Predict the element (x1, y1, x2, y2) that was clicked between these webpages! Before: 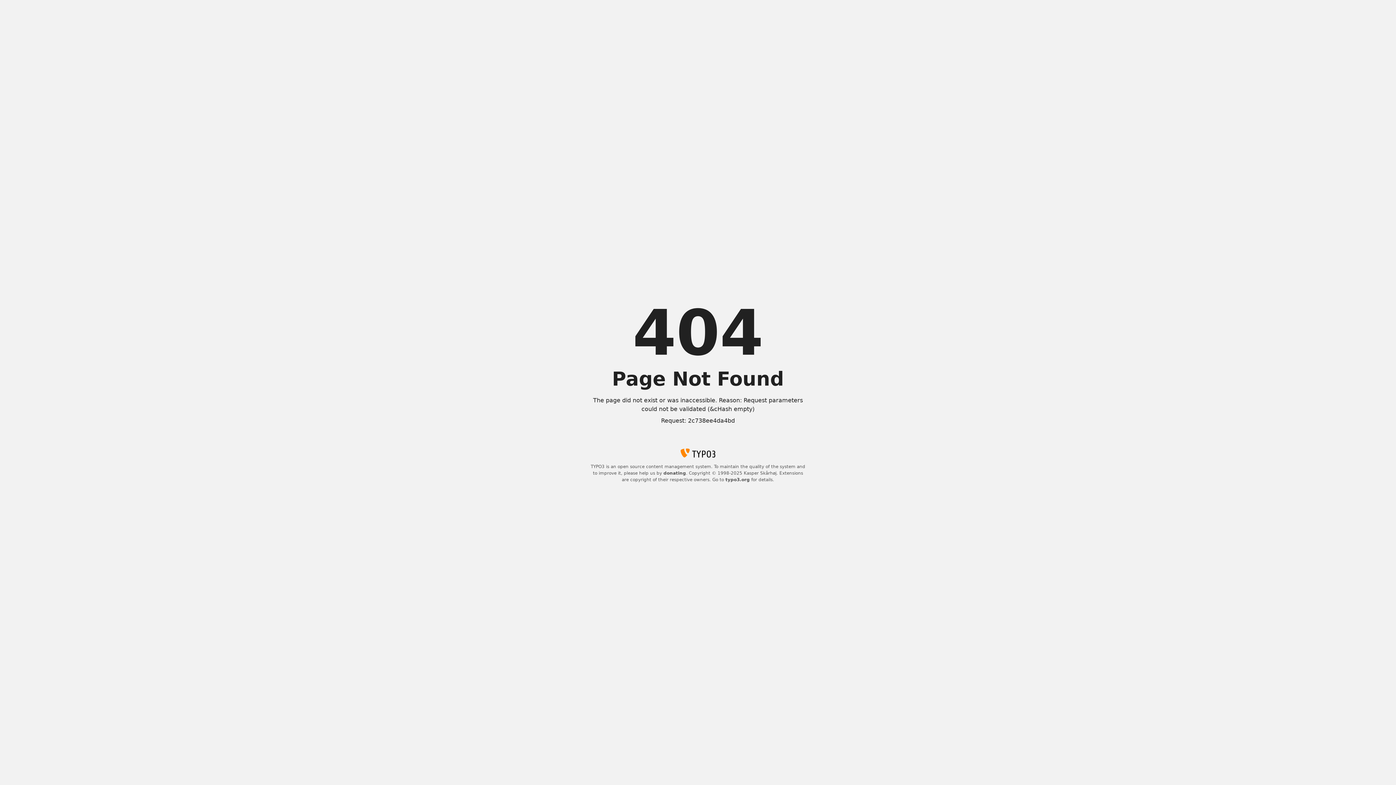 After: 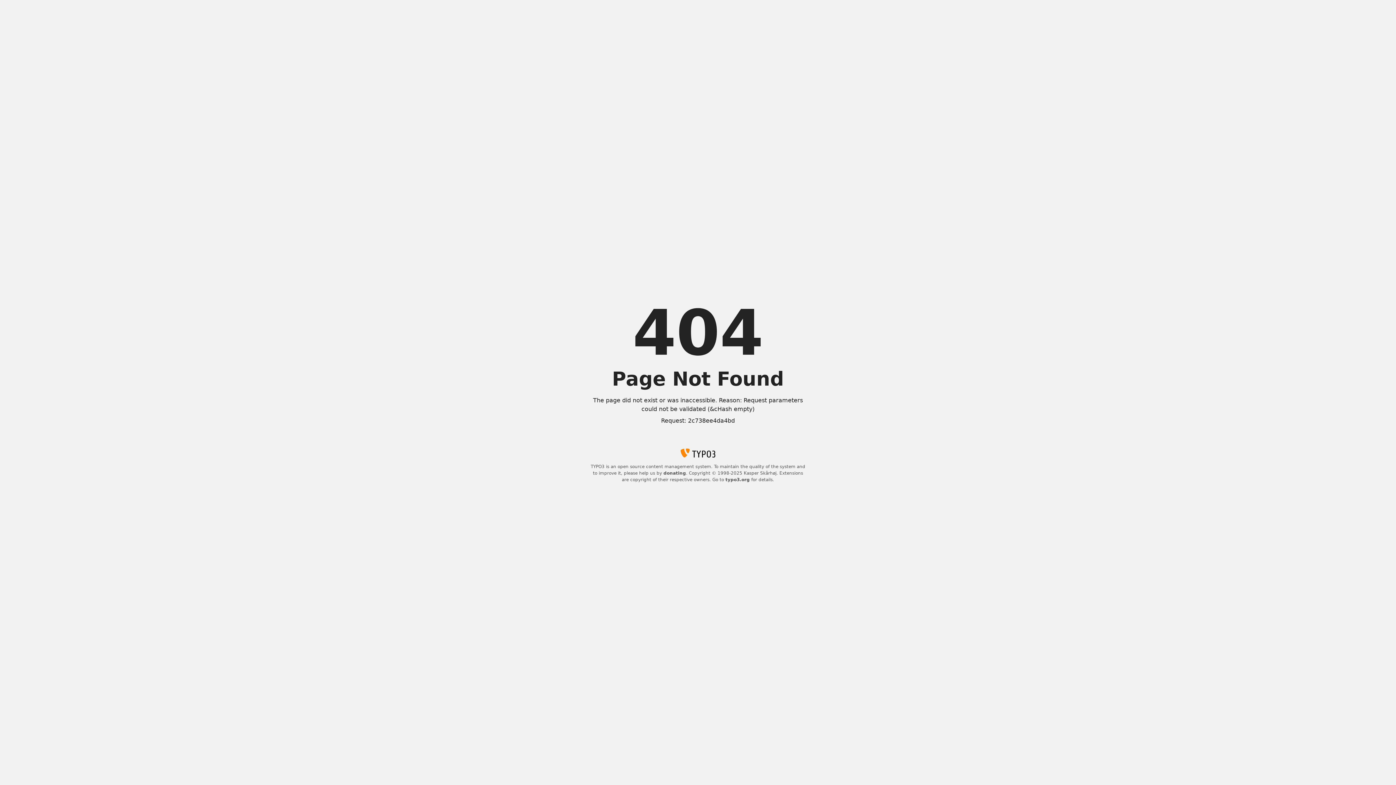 Action: bbox: (663, 471, 686, 476) label: donating